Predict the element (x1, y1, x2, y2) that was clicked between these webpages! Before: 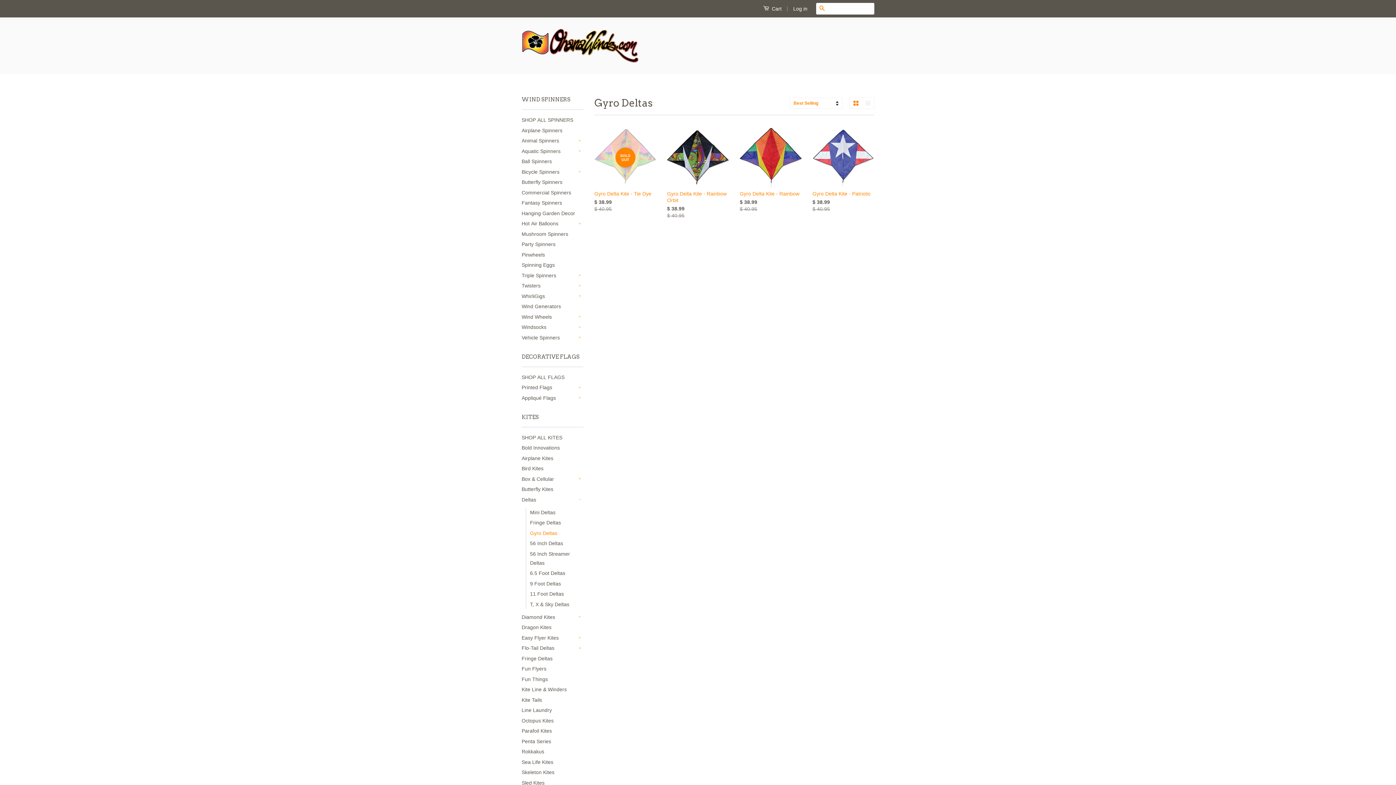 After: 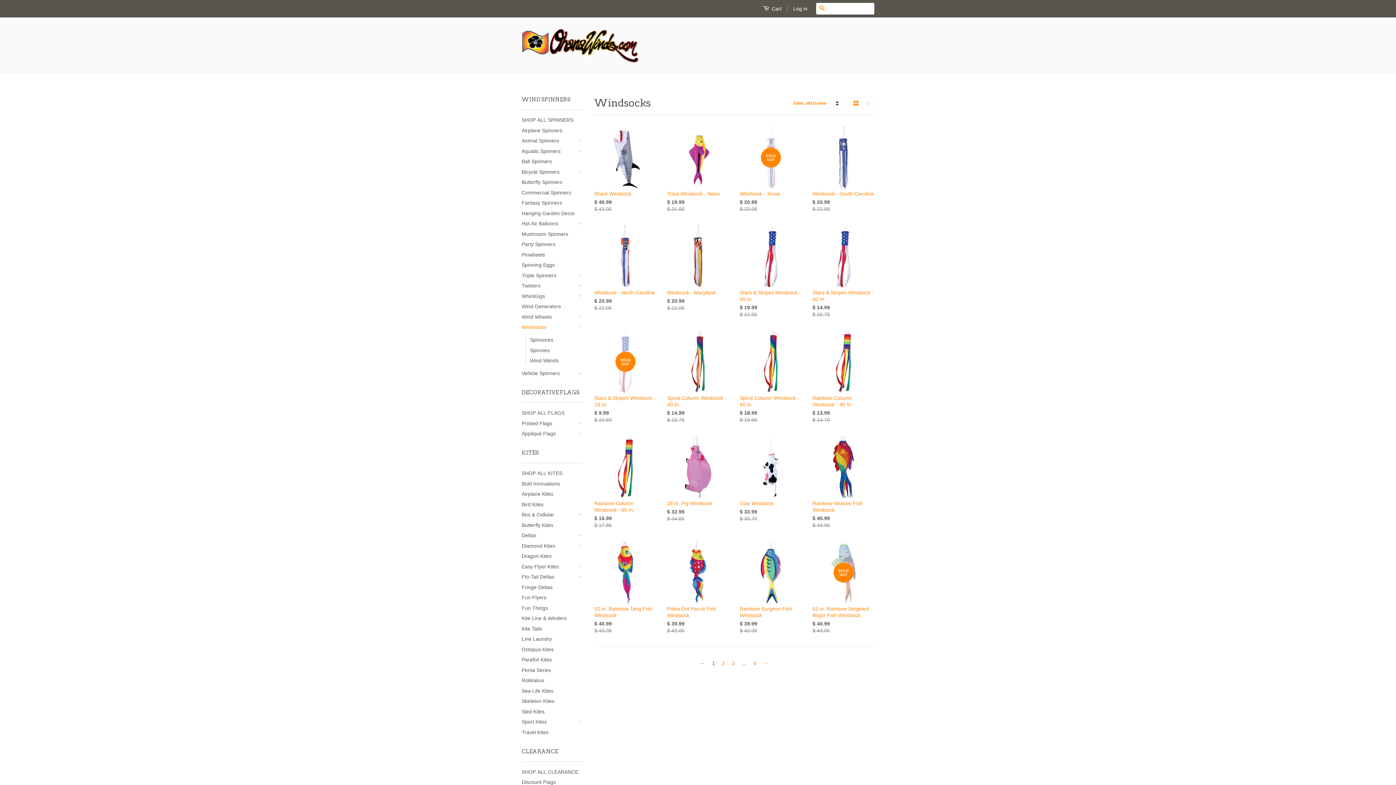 Action: label: Windsocks bbox: (521, 322, 576, 332)